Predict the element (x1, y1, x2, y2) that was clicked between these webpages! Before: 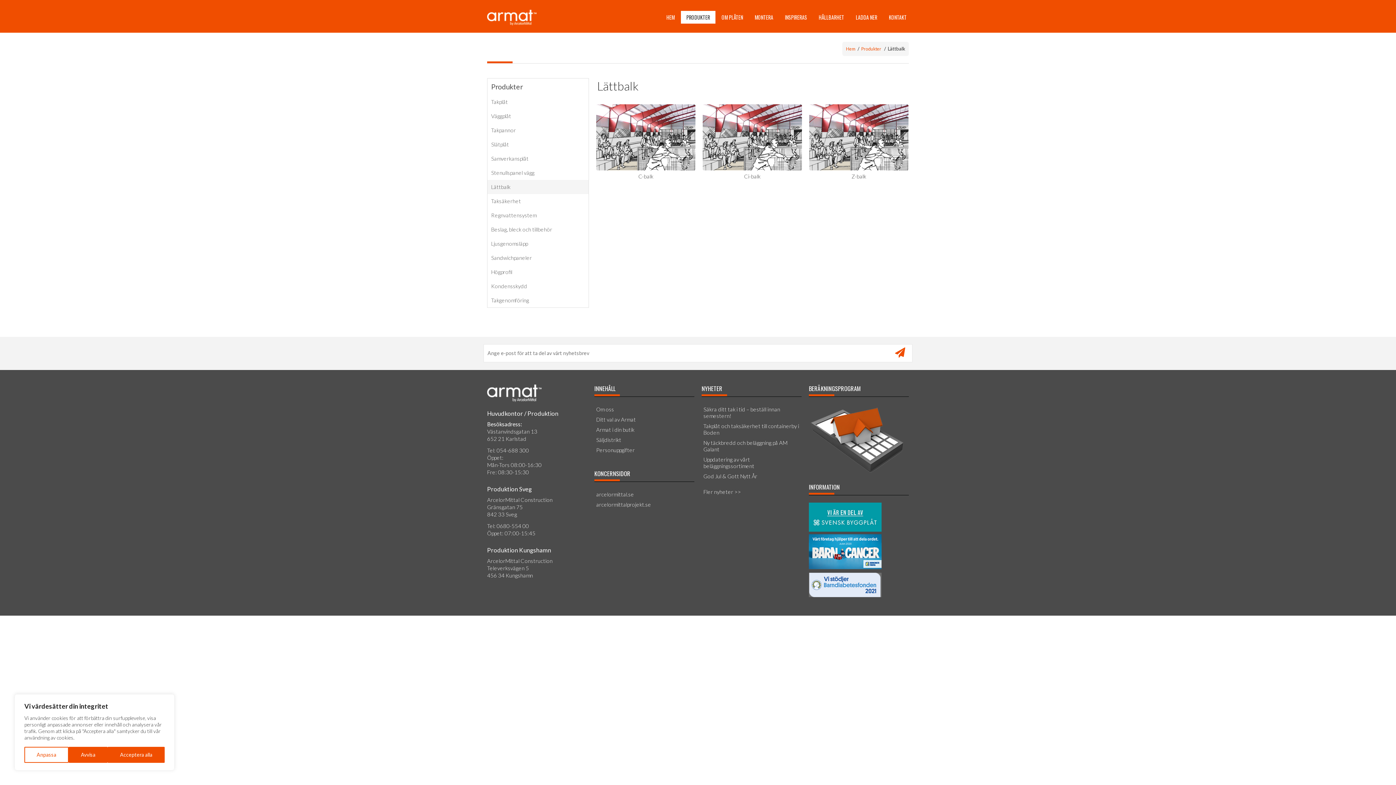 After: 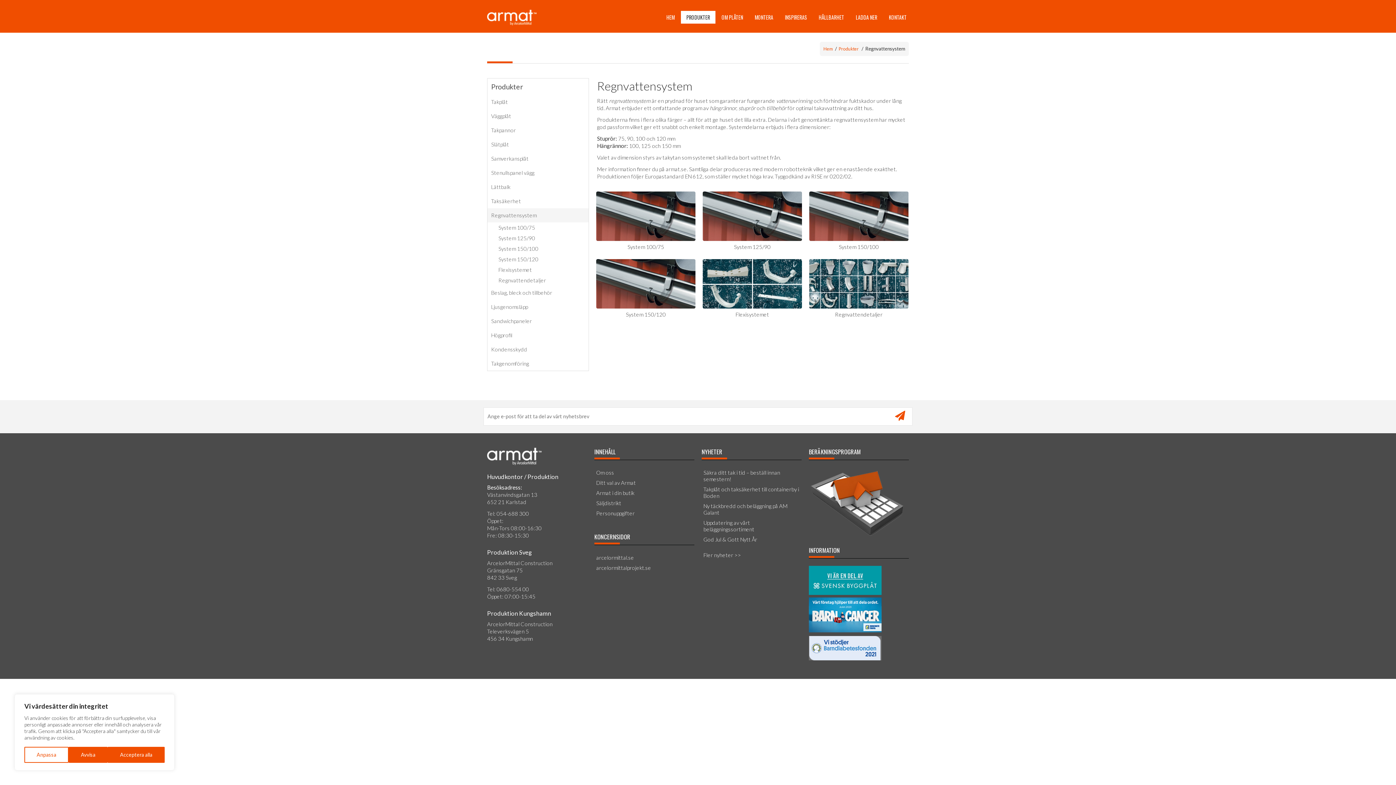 Action: label: Regnvattensystem bbox: (487, 208, 588, 222)